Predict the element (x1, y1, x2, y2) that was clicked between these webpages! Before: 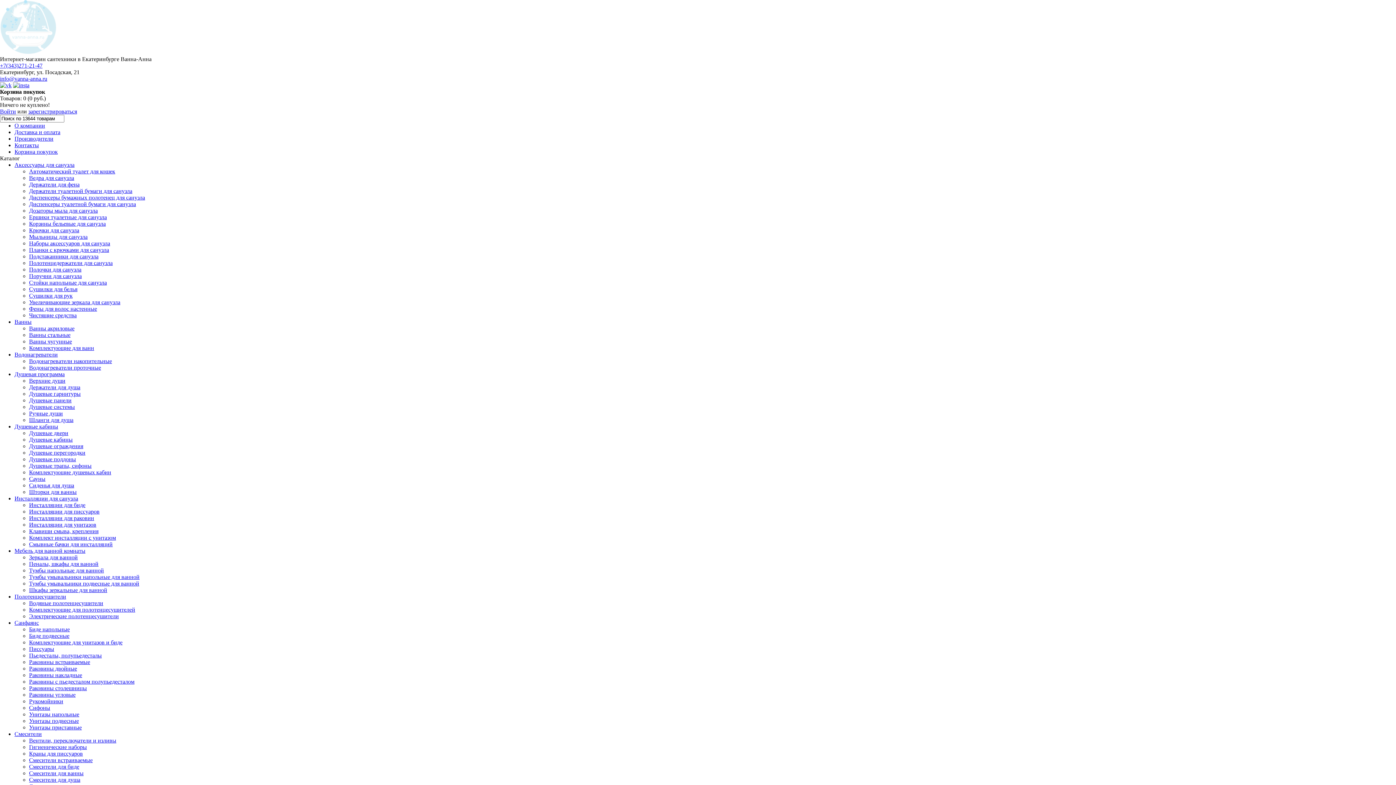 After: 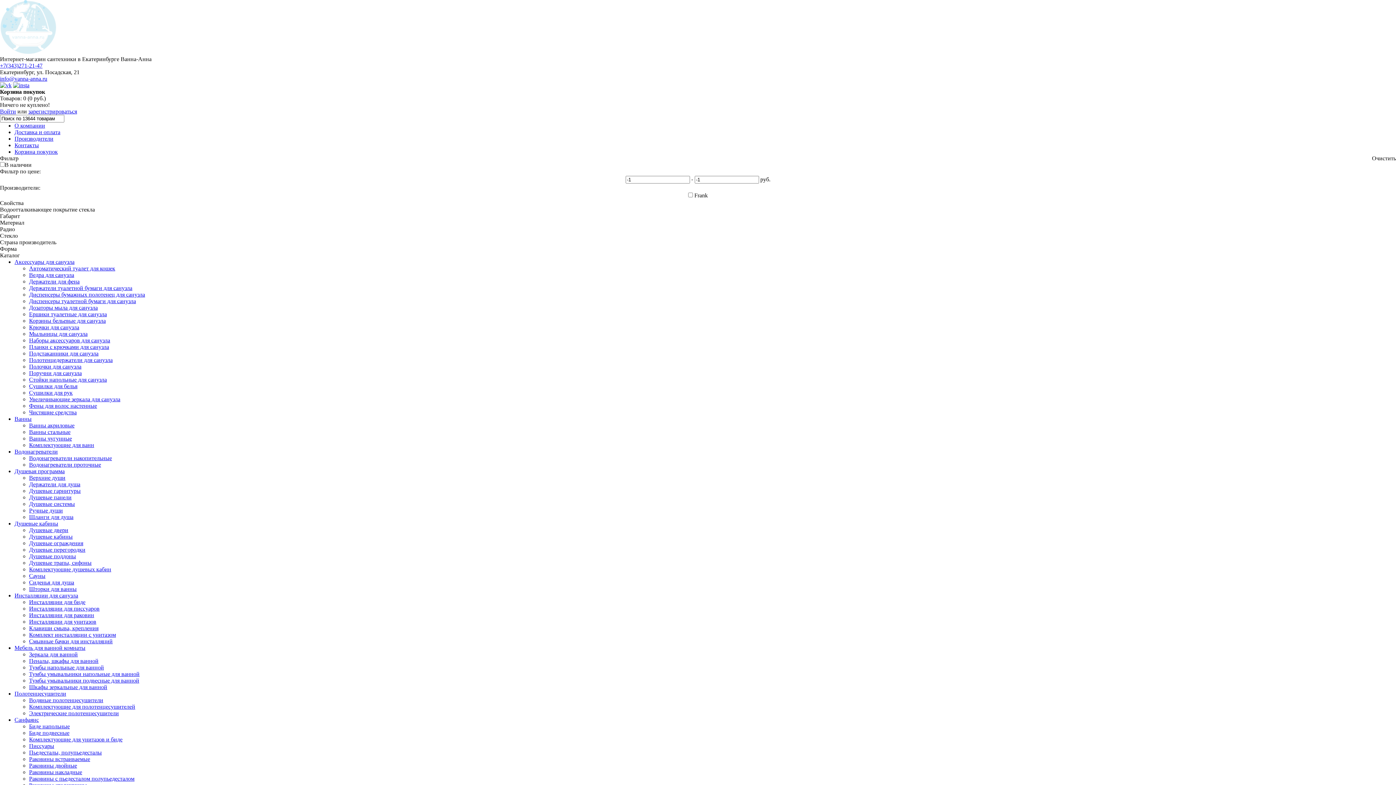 Action: bbox: (29, 476, 45, 482) label: Сауны